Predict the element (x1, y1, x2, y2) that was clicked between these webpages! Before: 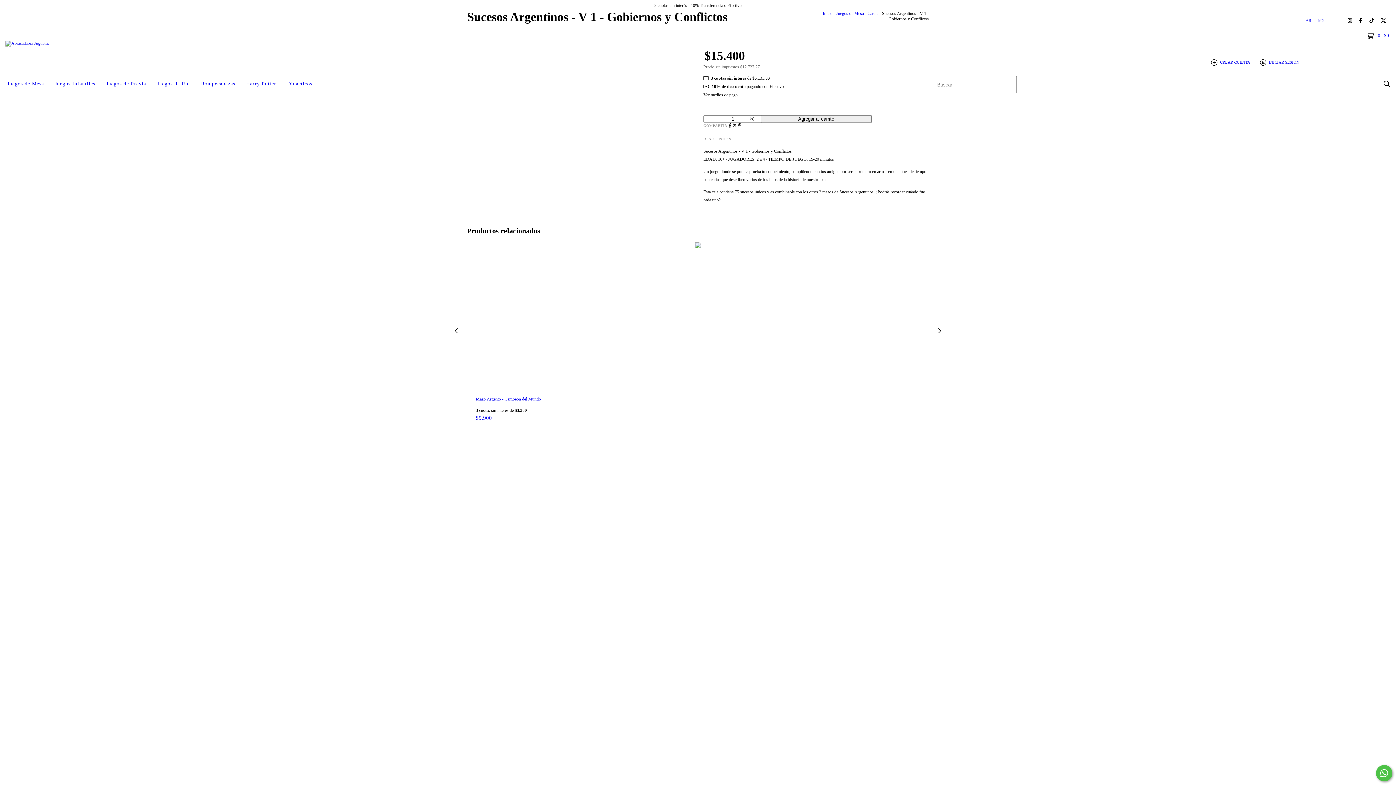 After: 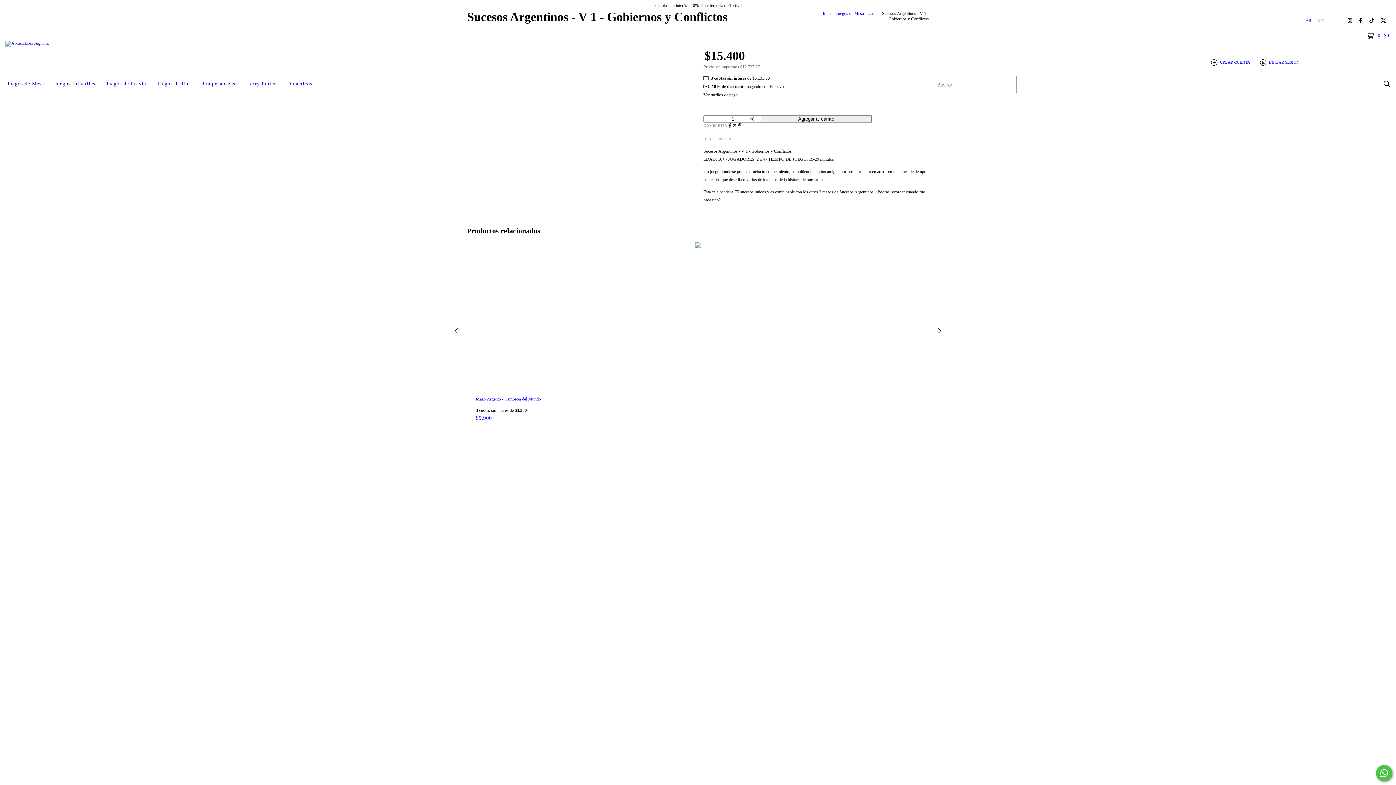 Action: bbox: (728, 123, 732, 128) label: Compartir en Facebook